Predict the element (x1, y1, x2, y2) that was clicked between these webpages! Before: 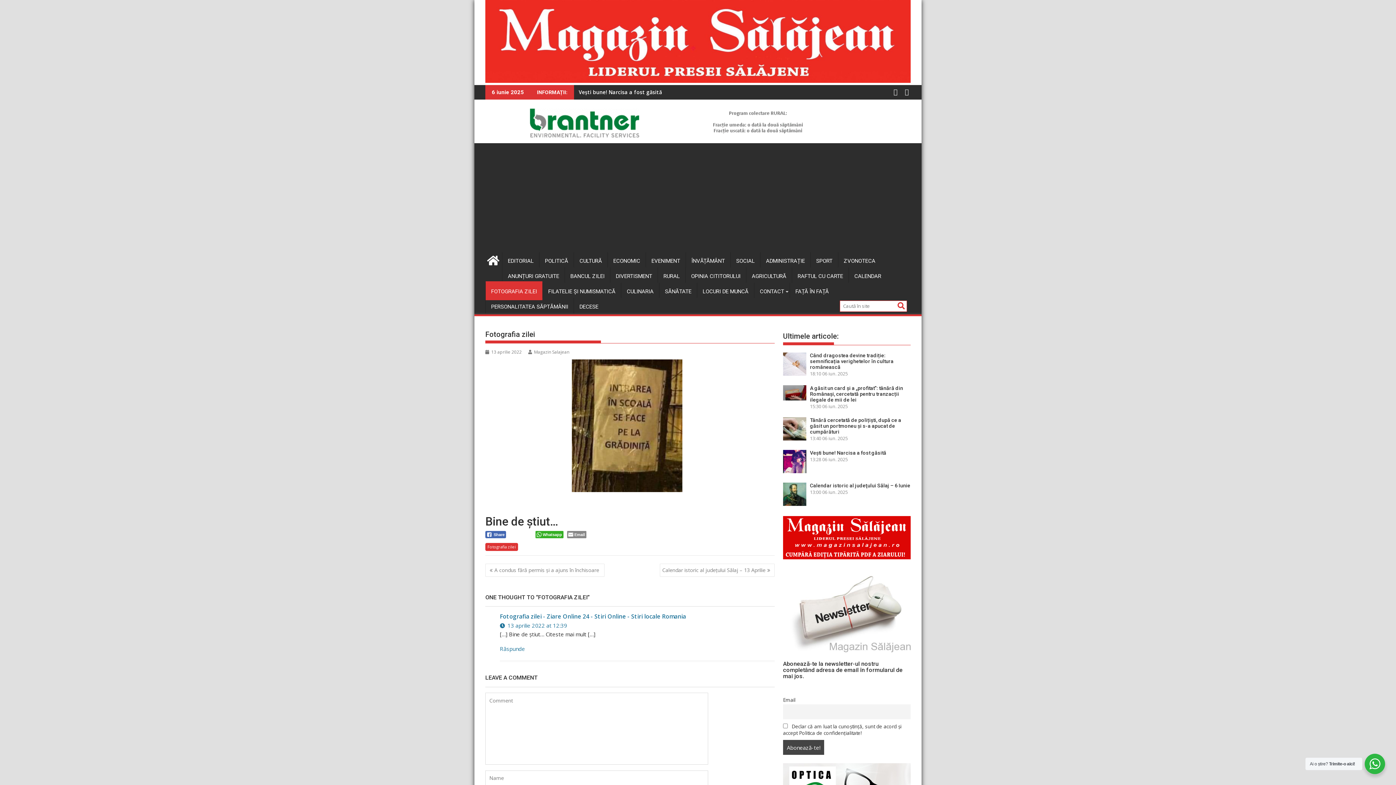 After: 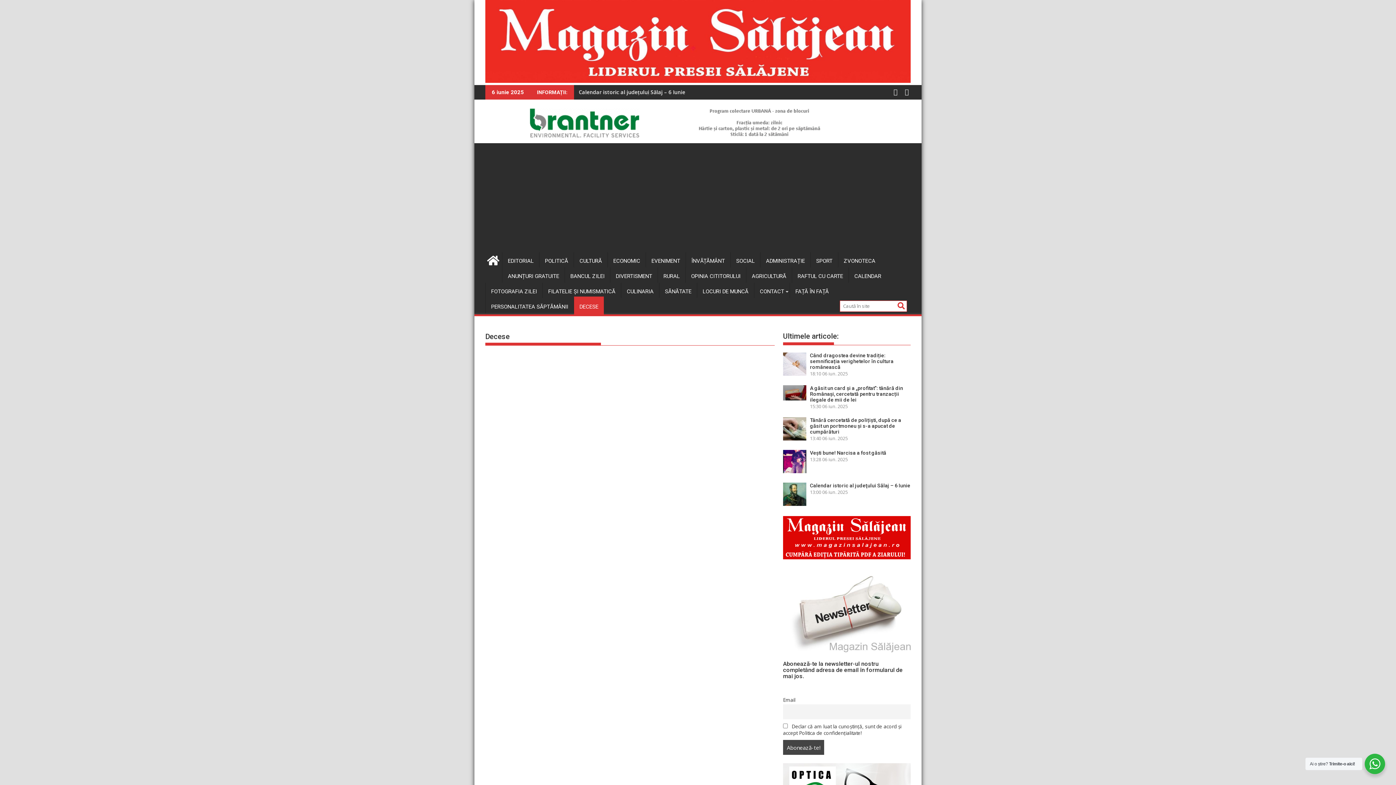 Action: label: DECESE bbox: (574, 298, 604, 315)